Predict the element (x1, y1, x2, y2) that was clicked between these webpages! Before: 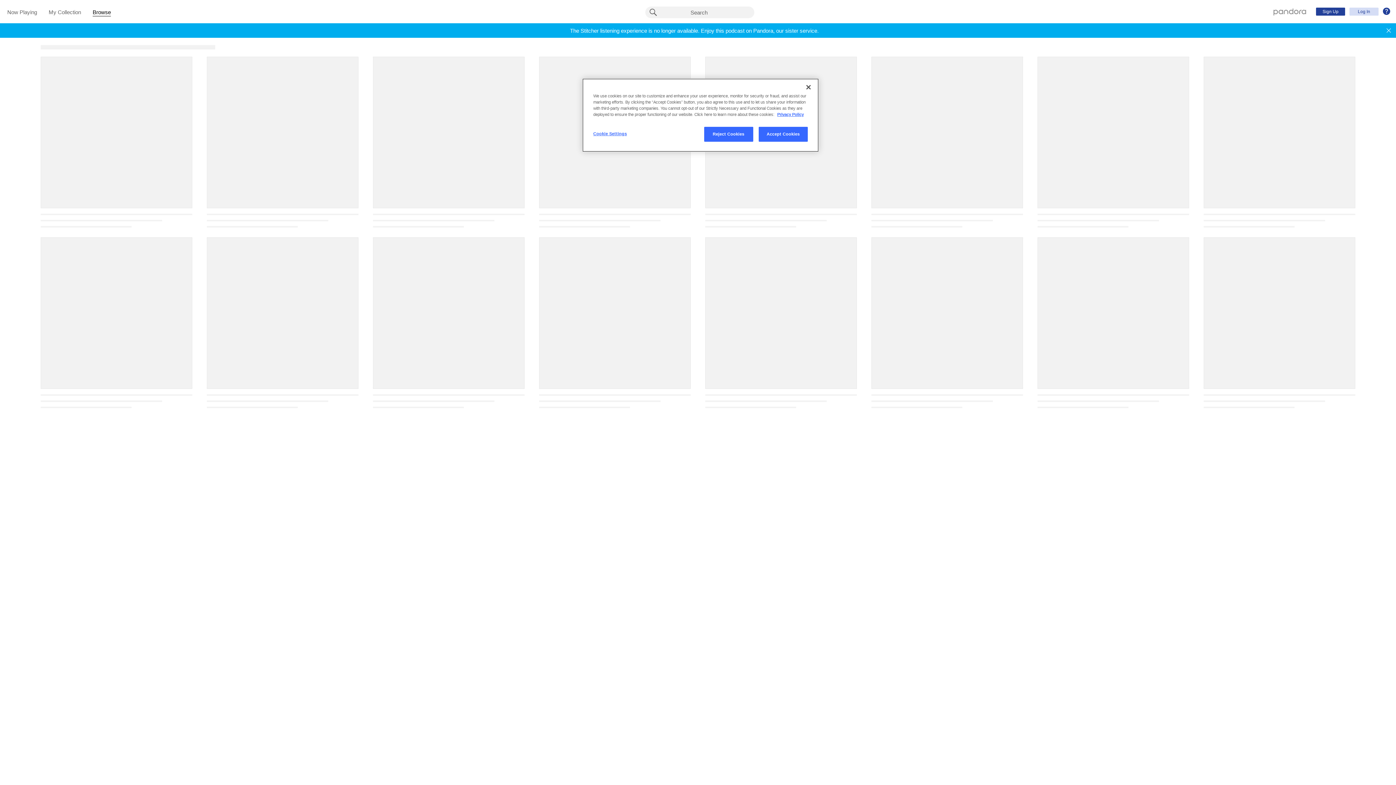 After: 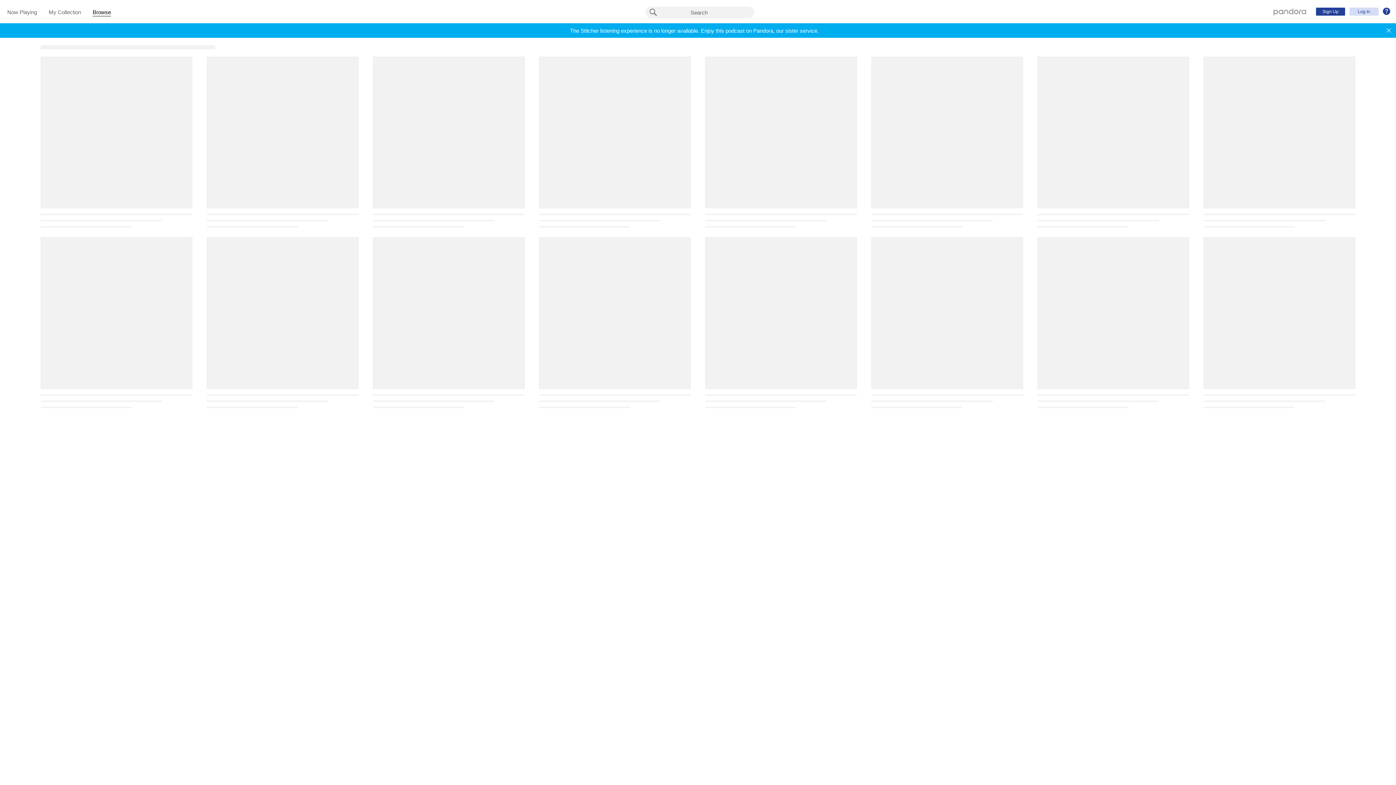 Action: label: Accept Cookies bbox: (758, 126, 808, 141)